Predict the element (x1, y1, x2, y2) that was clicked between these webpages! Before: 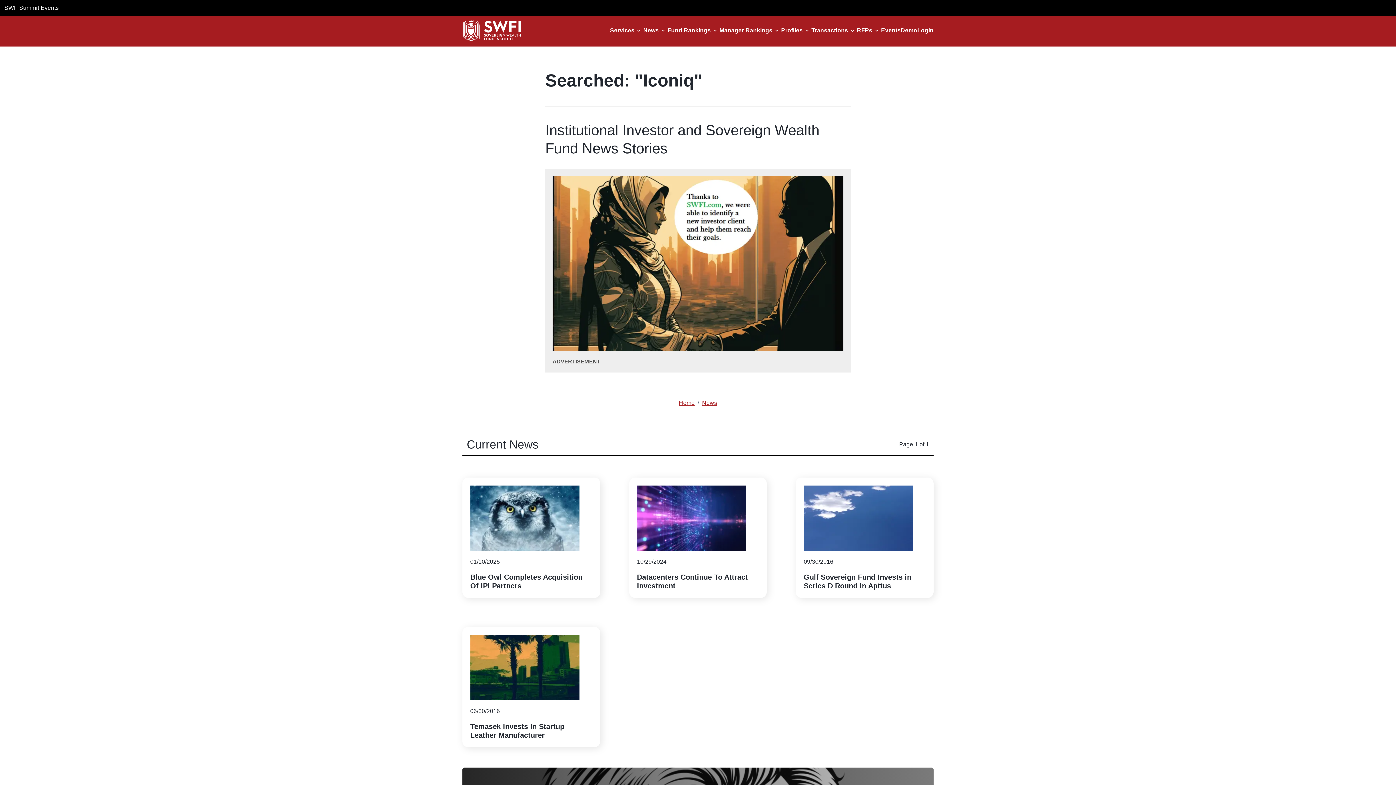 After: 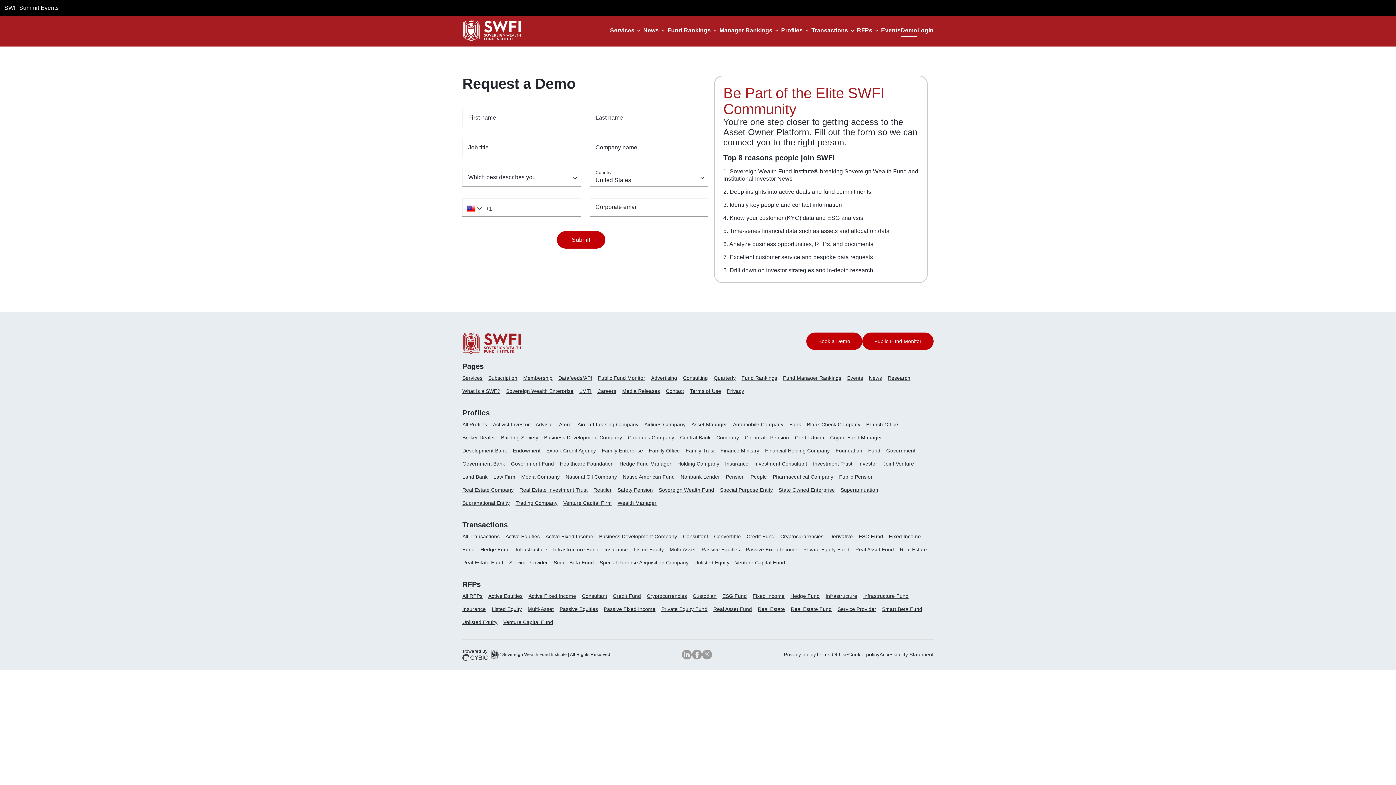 Action: label: ADVERTISEMENT bbox: (545, 169, 850, 372)